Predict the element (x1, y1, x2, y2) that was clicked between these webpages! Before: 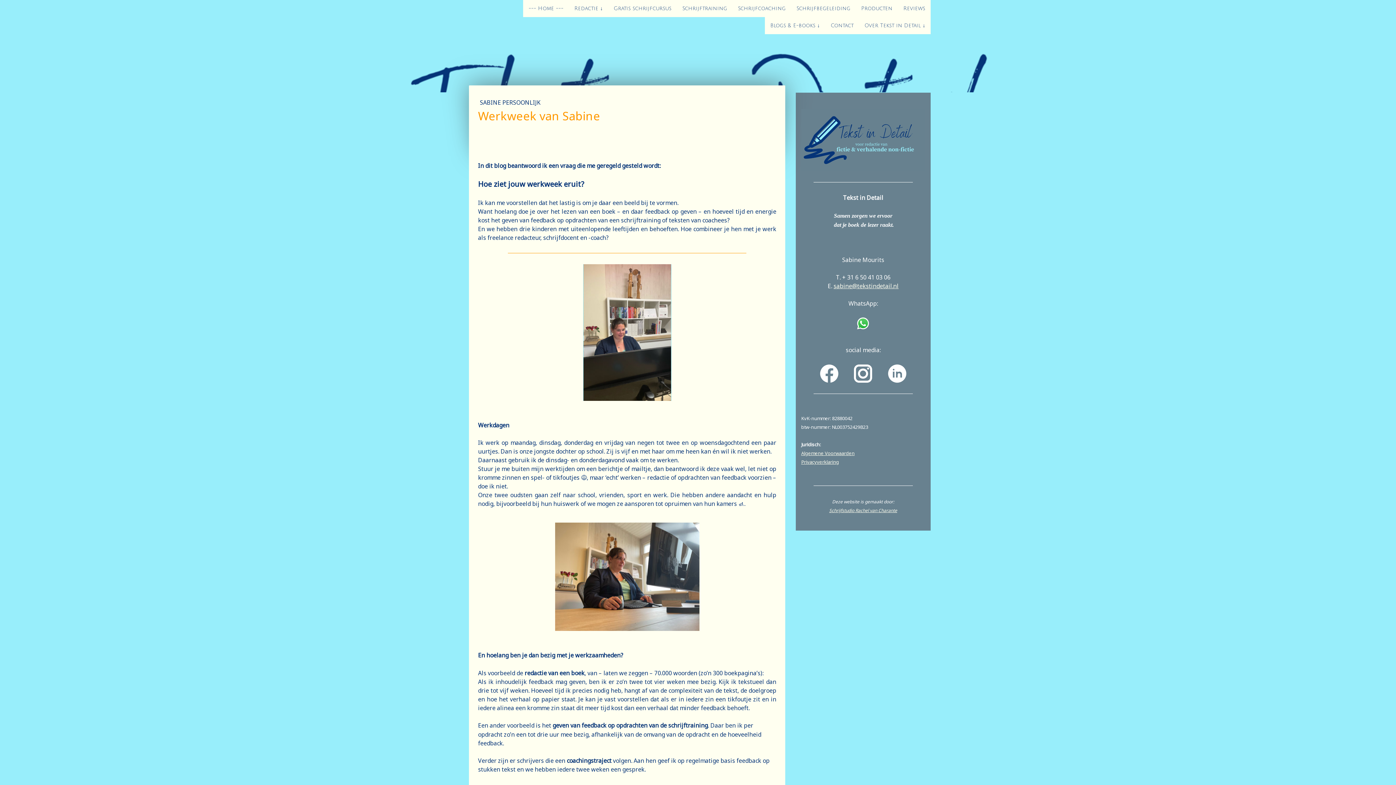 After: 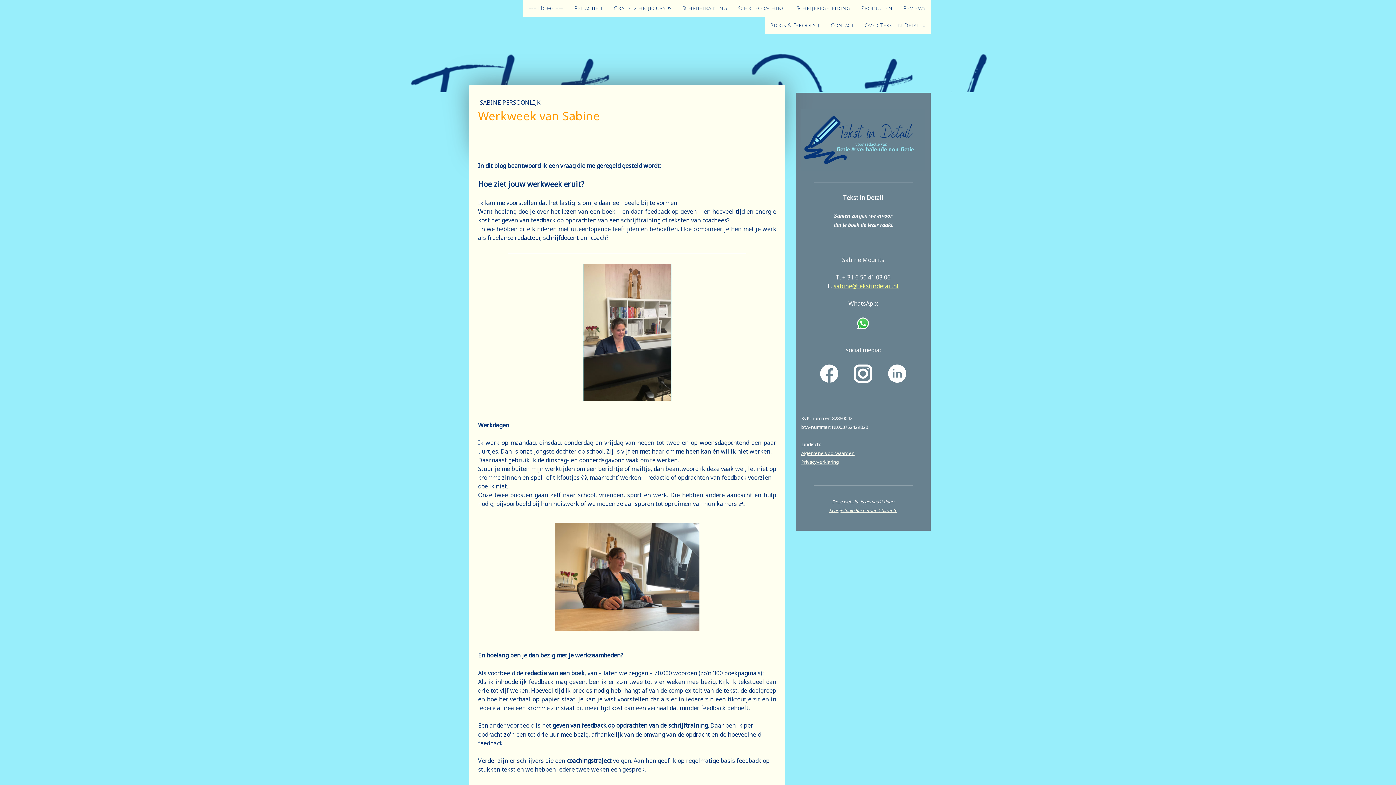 Action: bbox: (833, 282, 898, 290) label: sabine@tekstindetail.nl